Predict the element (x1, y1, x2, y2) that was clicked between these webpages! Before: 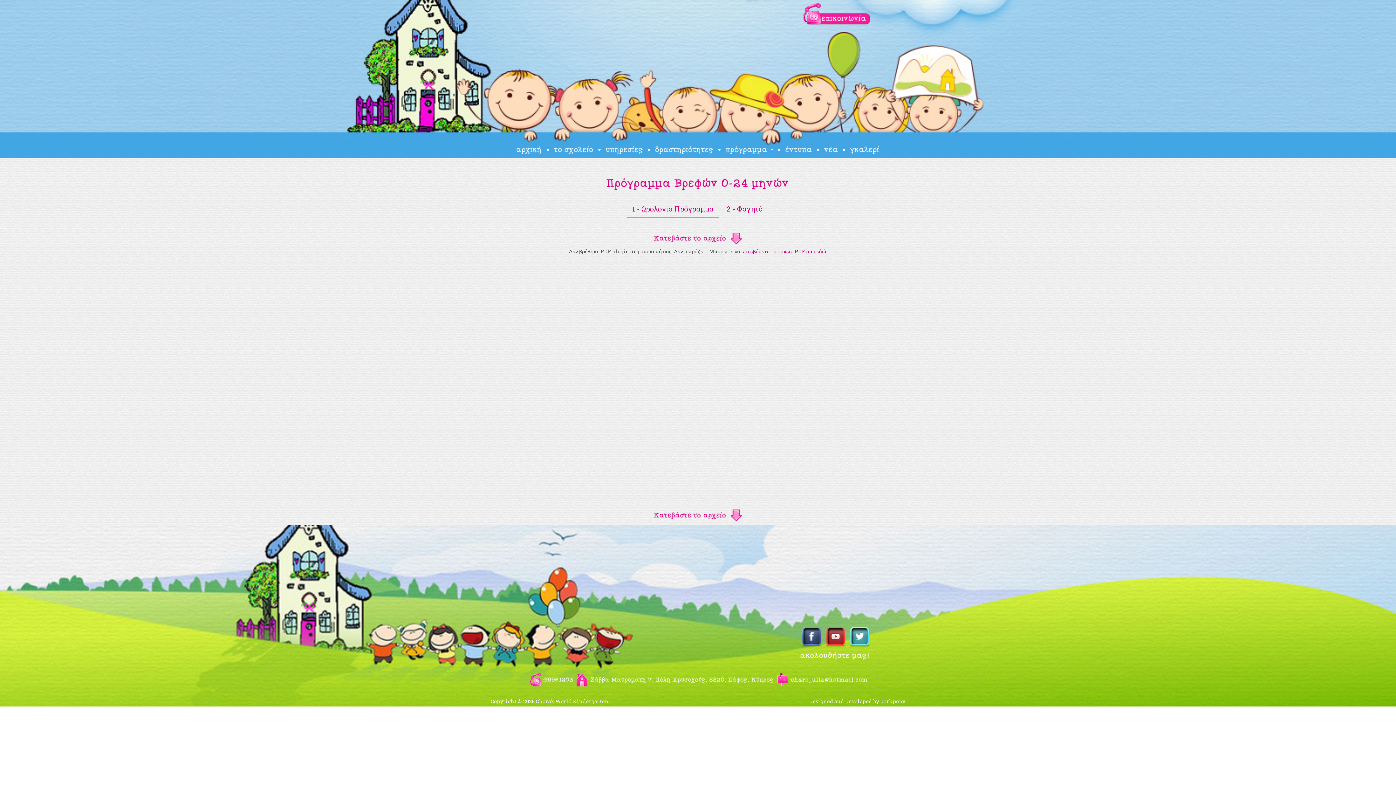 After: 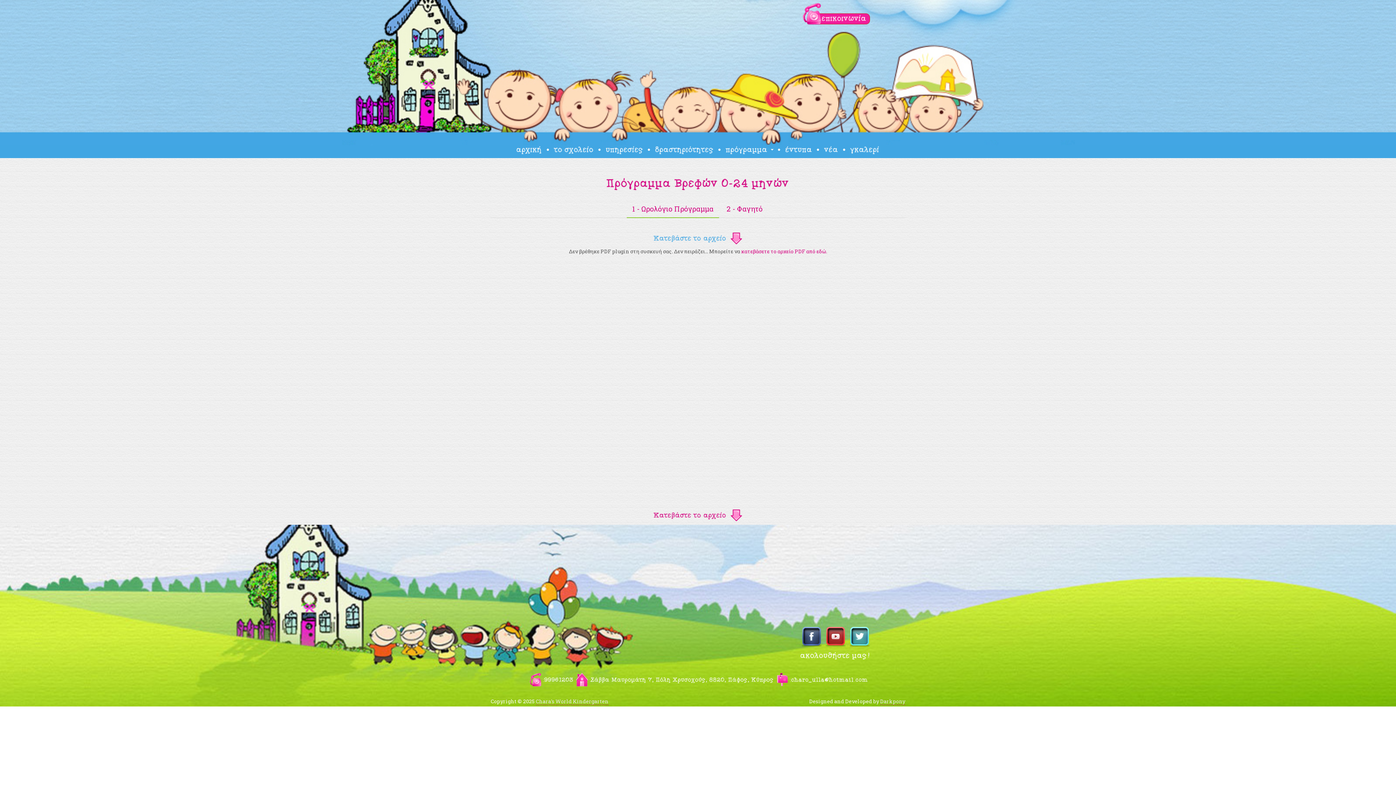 Action: label: Κατεβάστετοαρχείο bbox: (654, 234, 742, 241)